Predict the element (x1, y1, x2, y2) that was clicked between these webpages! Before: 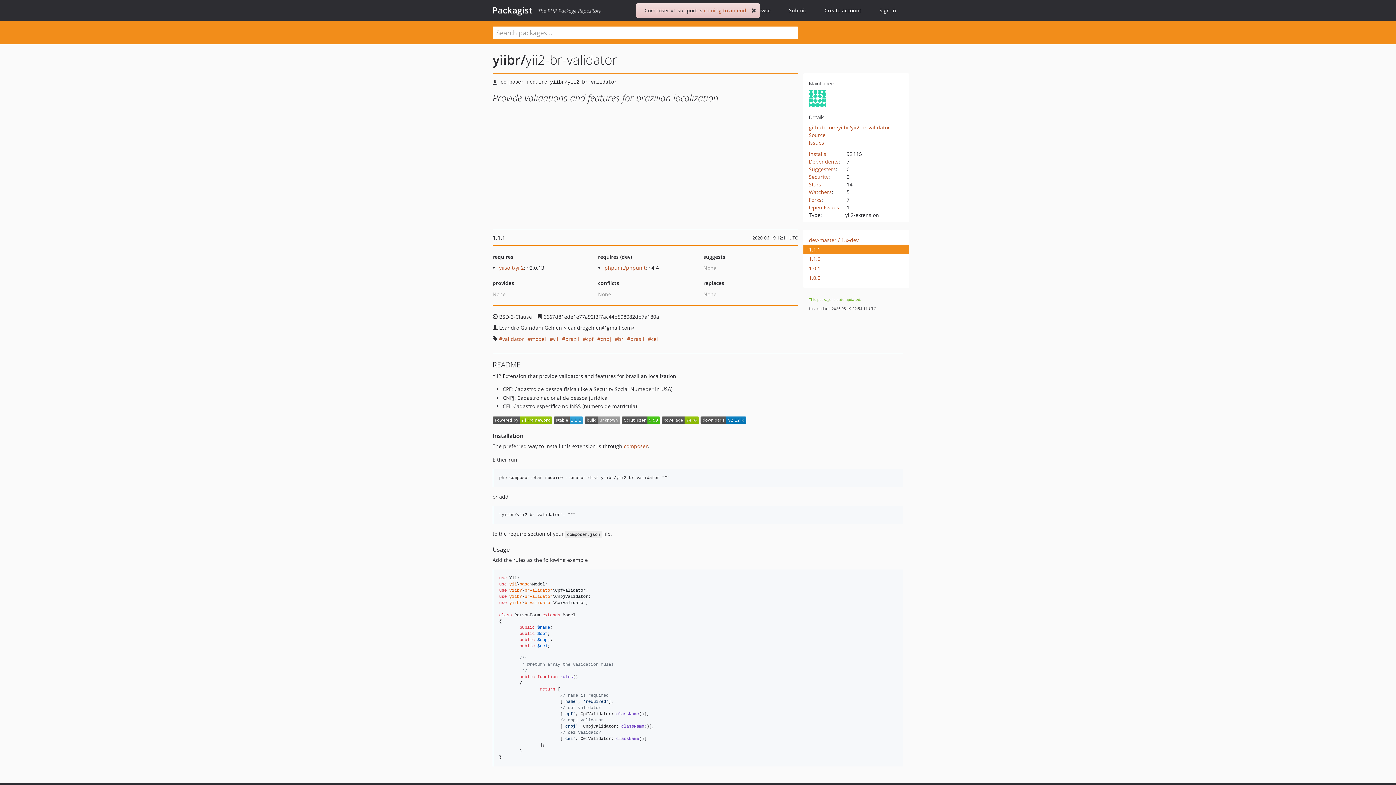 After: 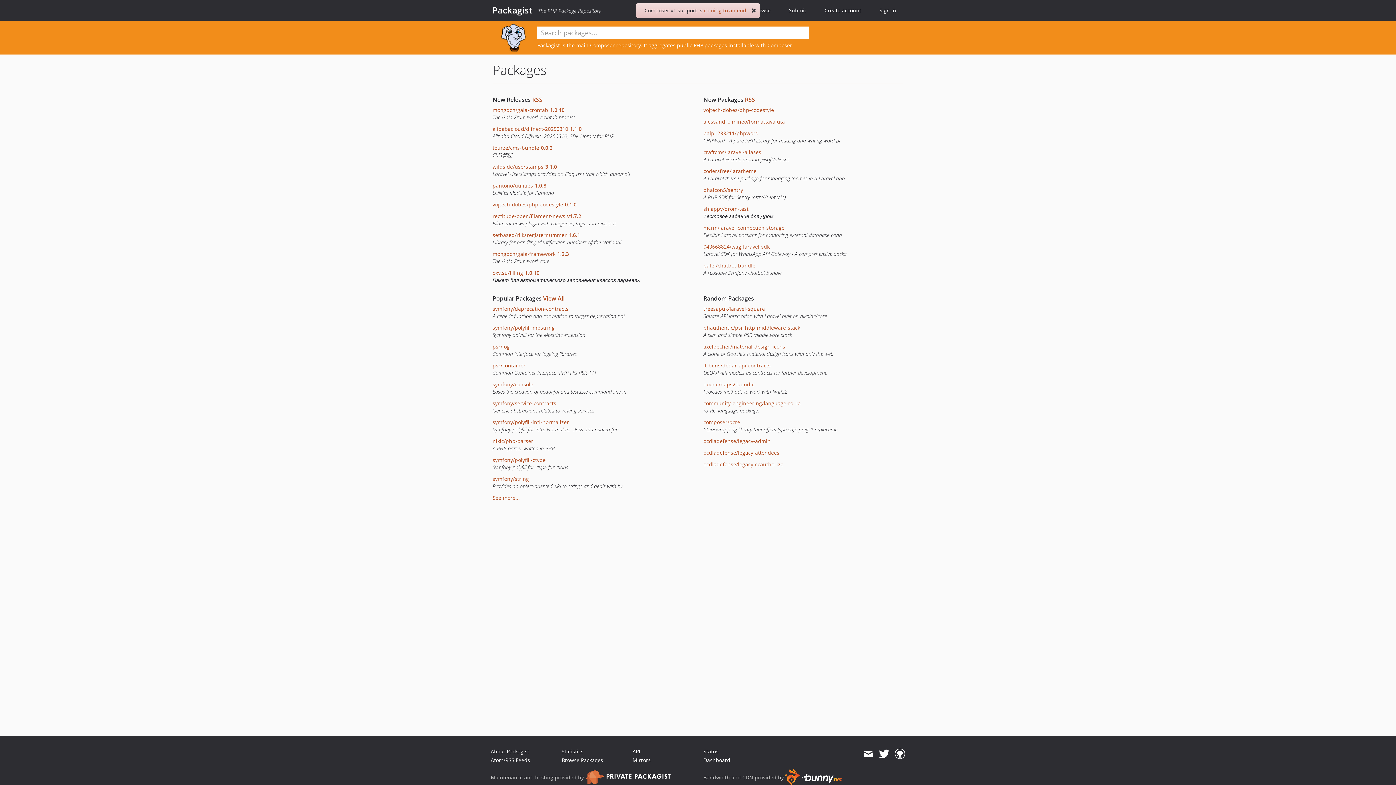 Action: label: Browse bbox: (744, 0, 780, 21)